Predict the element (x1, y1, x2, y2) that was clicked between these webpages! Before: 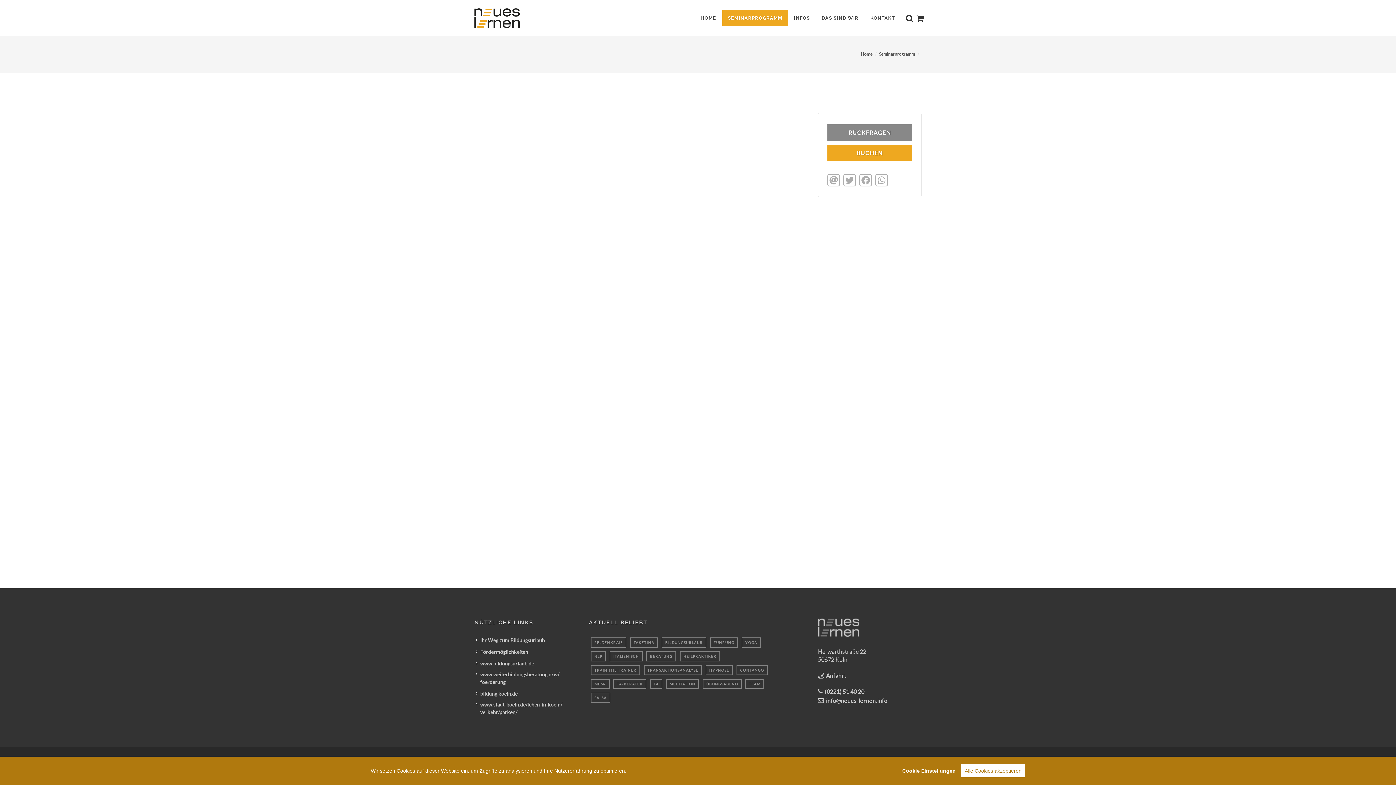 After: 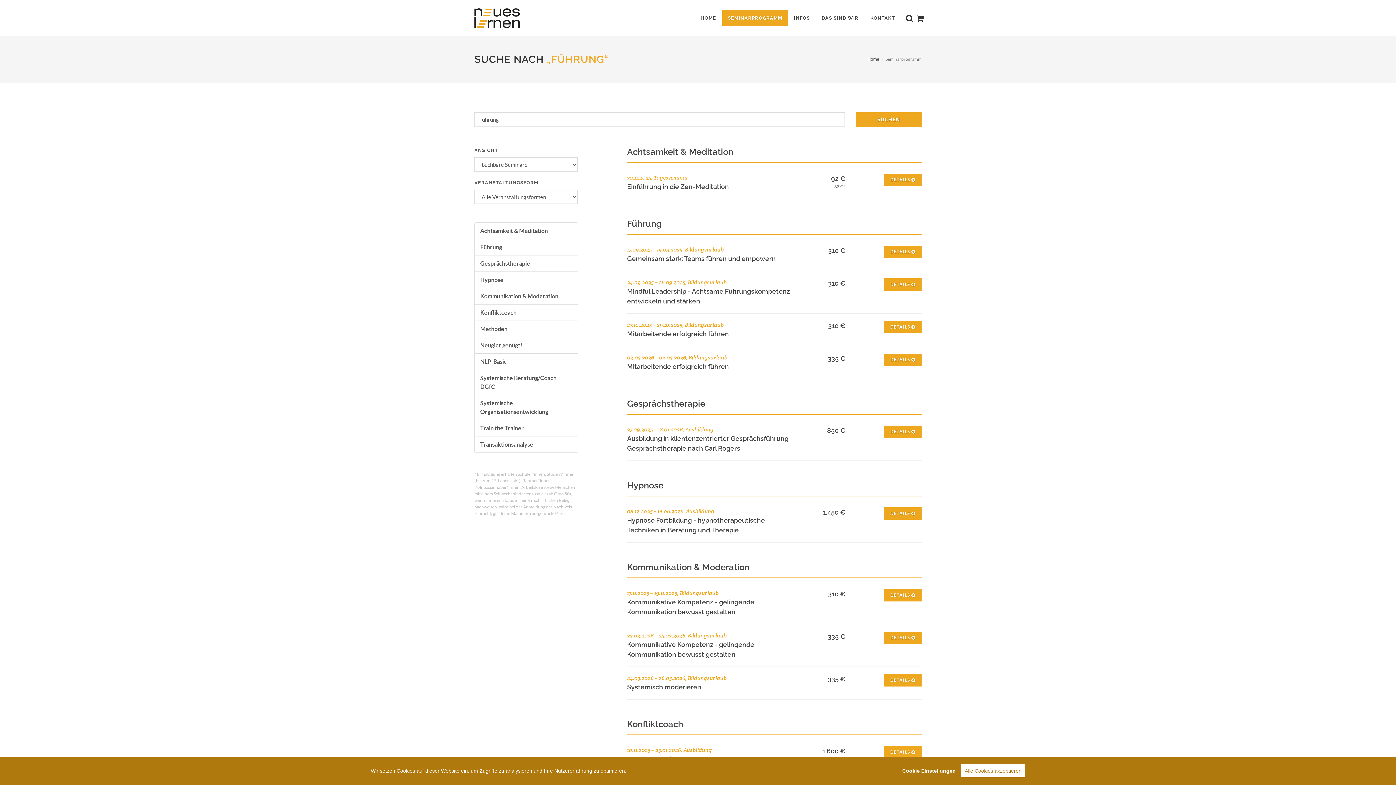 Action: label: FÜHRUNG bbox: (710, 637, 738, 648)